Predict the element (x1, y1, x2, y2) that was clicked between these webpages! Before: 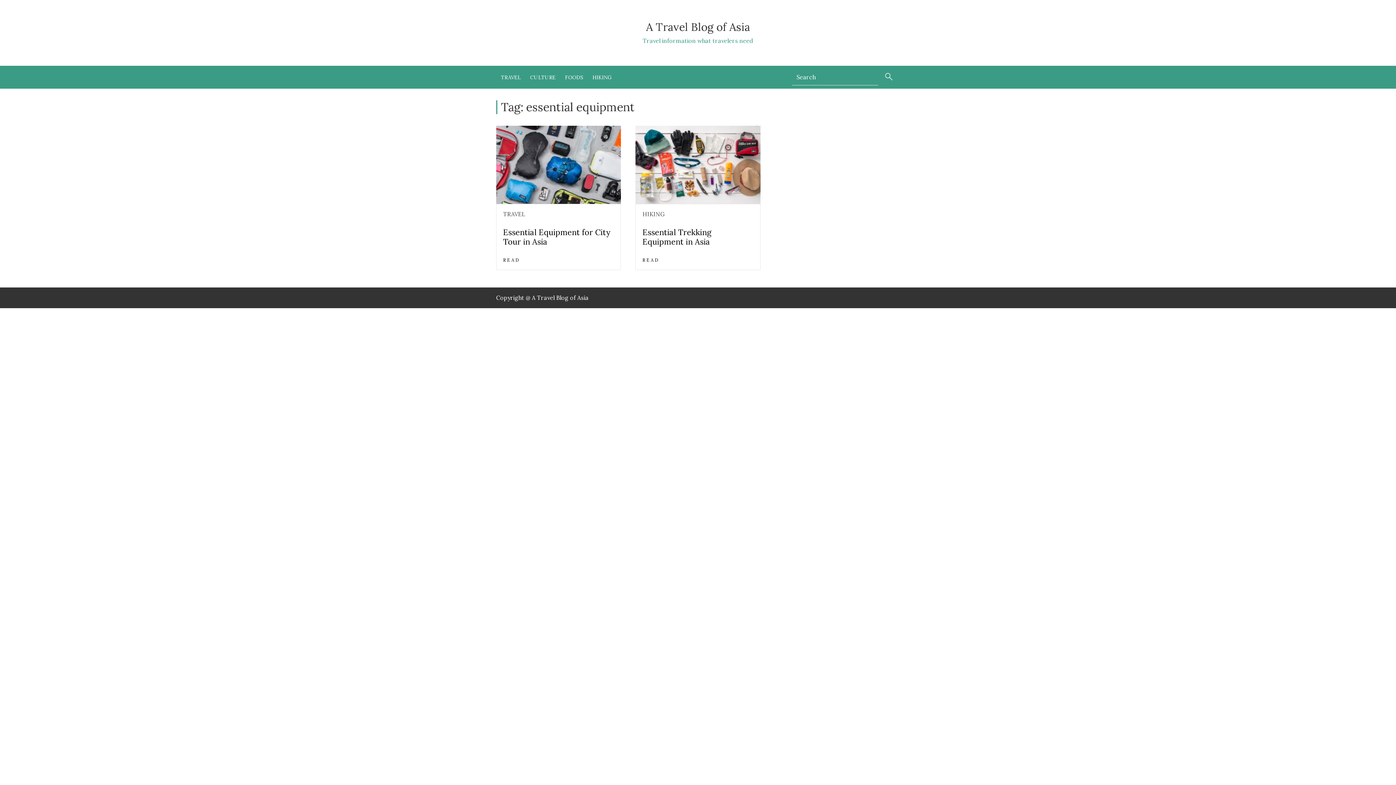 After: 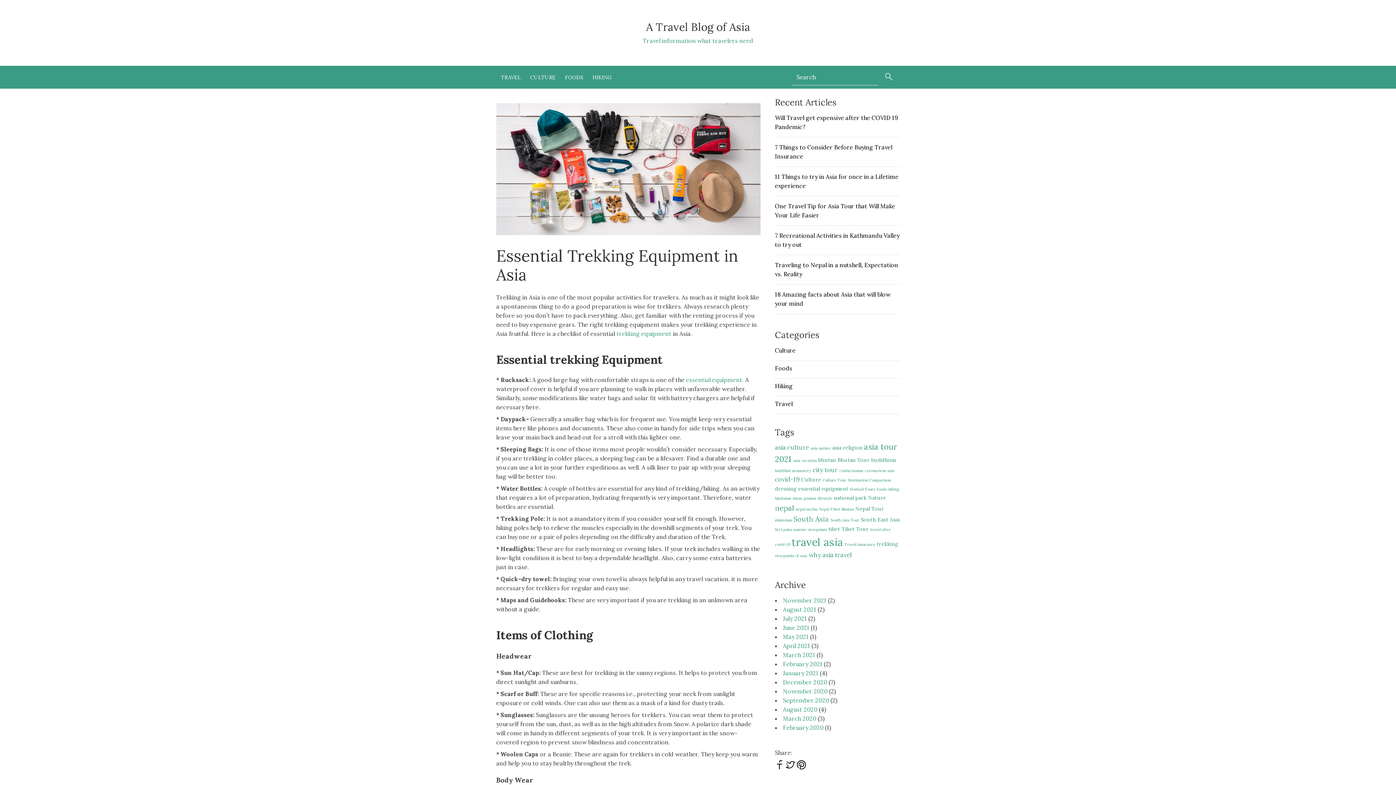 Action: bbox: (642, 257, 659, 262) label: READ